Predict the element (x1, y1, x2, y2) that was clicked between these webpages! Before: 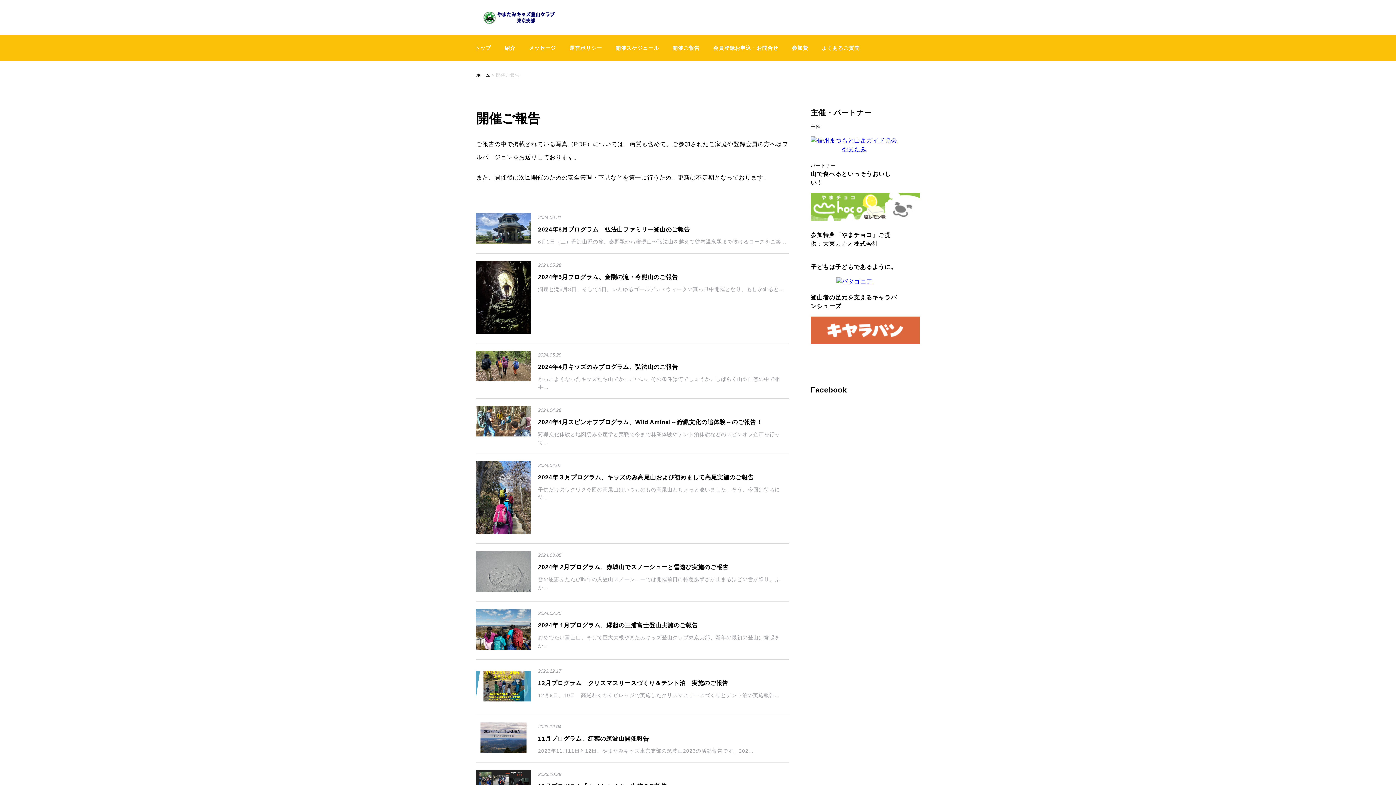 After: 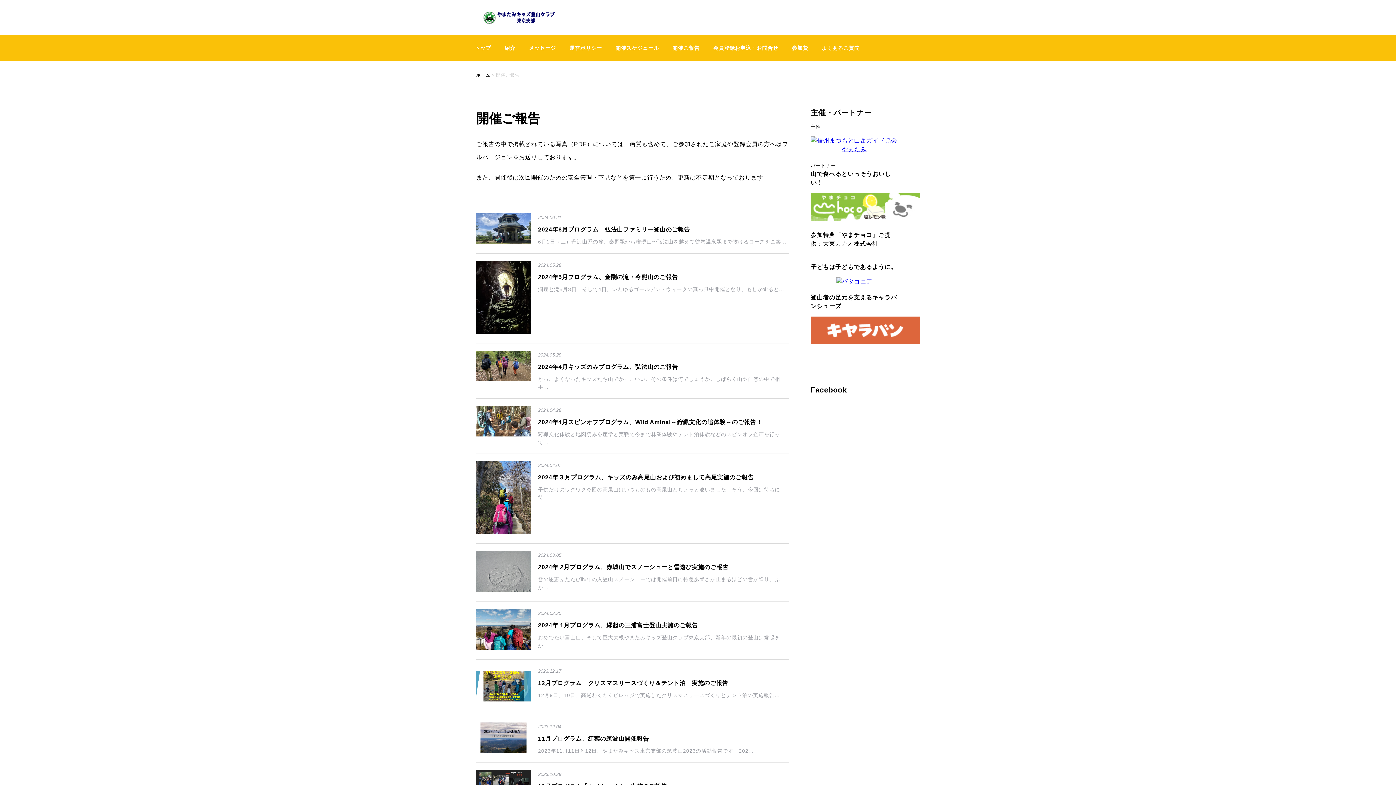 Action: bbox: (810, 339, 920, 345)